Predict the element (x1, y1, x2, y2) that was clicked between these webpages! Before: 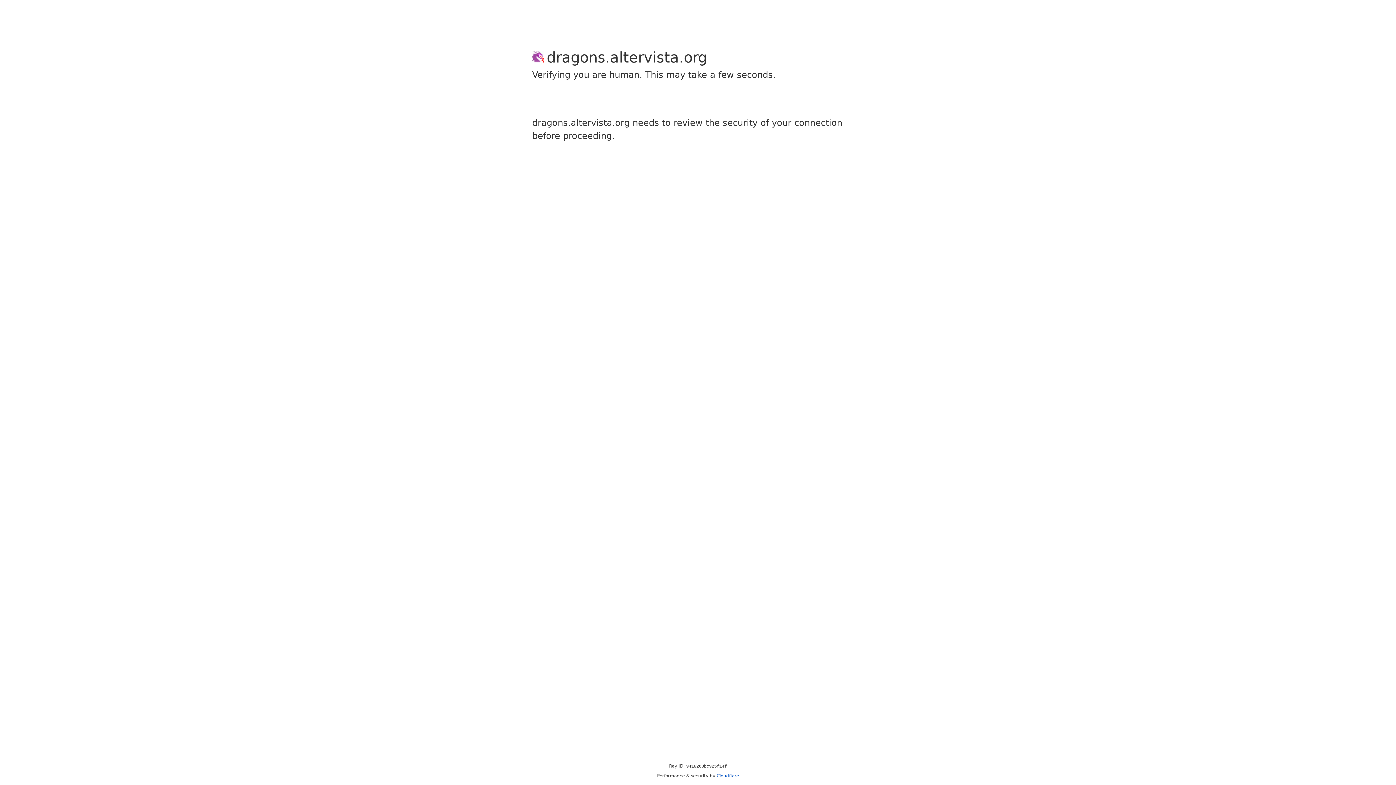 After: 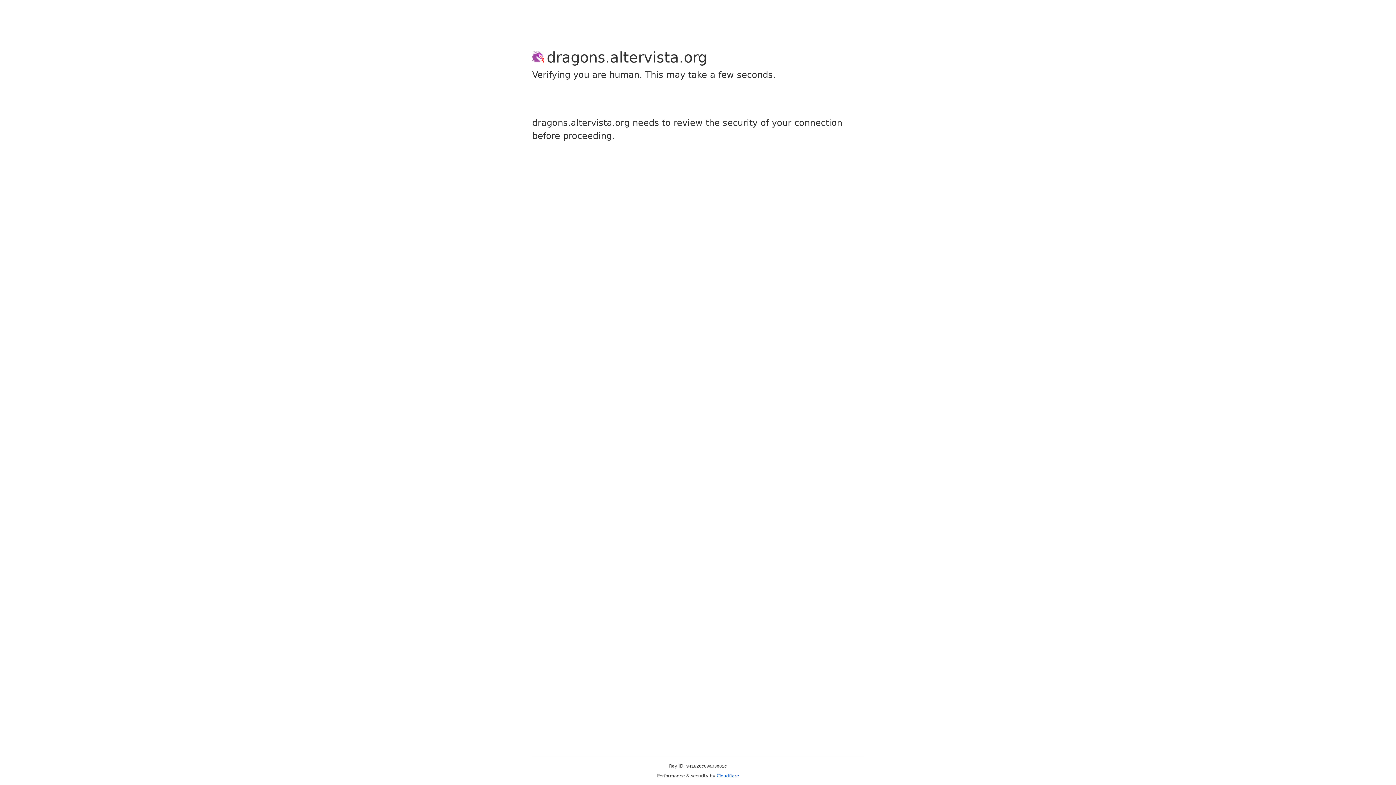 Action: label: Cloudflare bbox: (716, 773, 739, 778)